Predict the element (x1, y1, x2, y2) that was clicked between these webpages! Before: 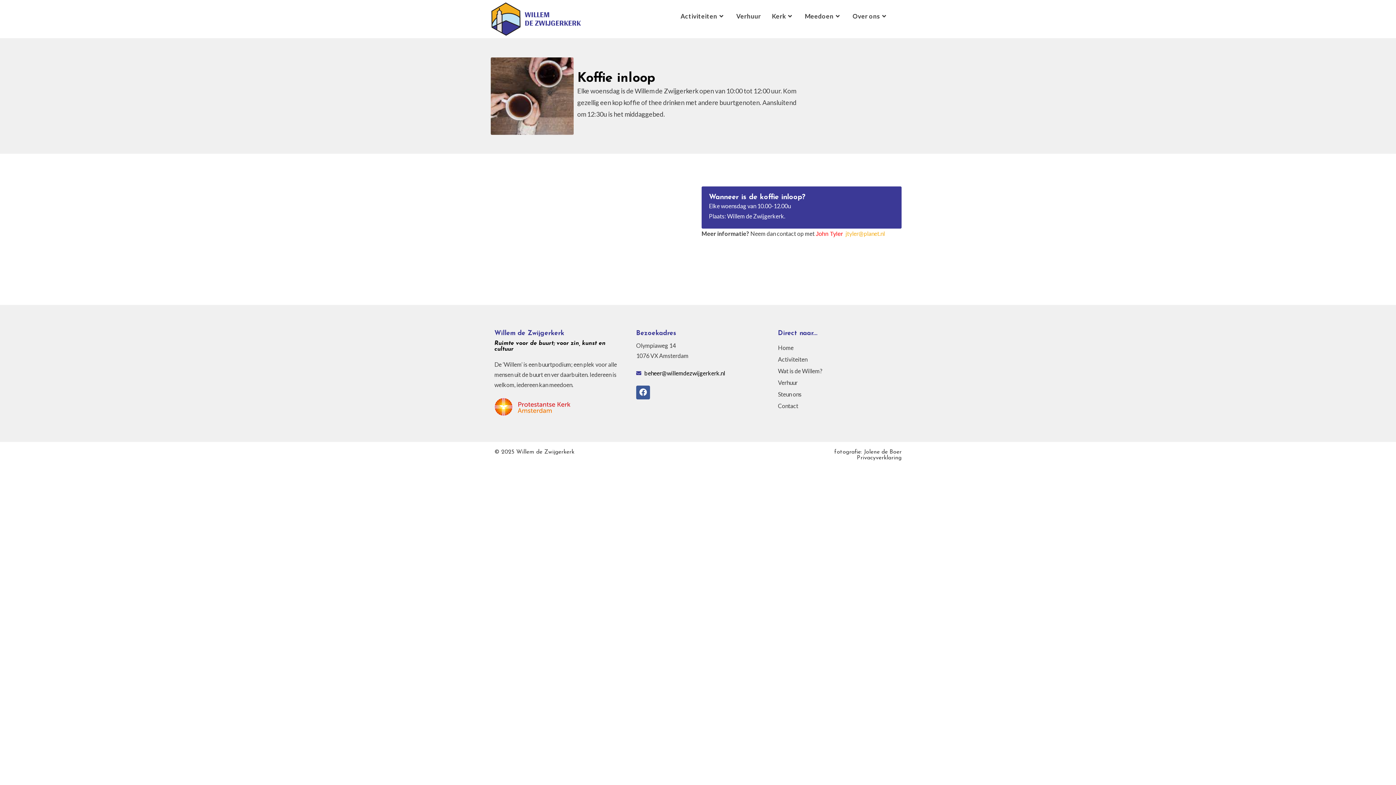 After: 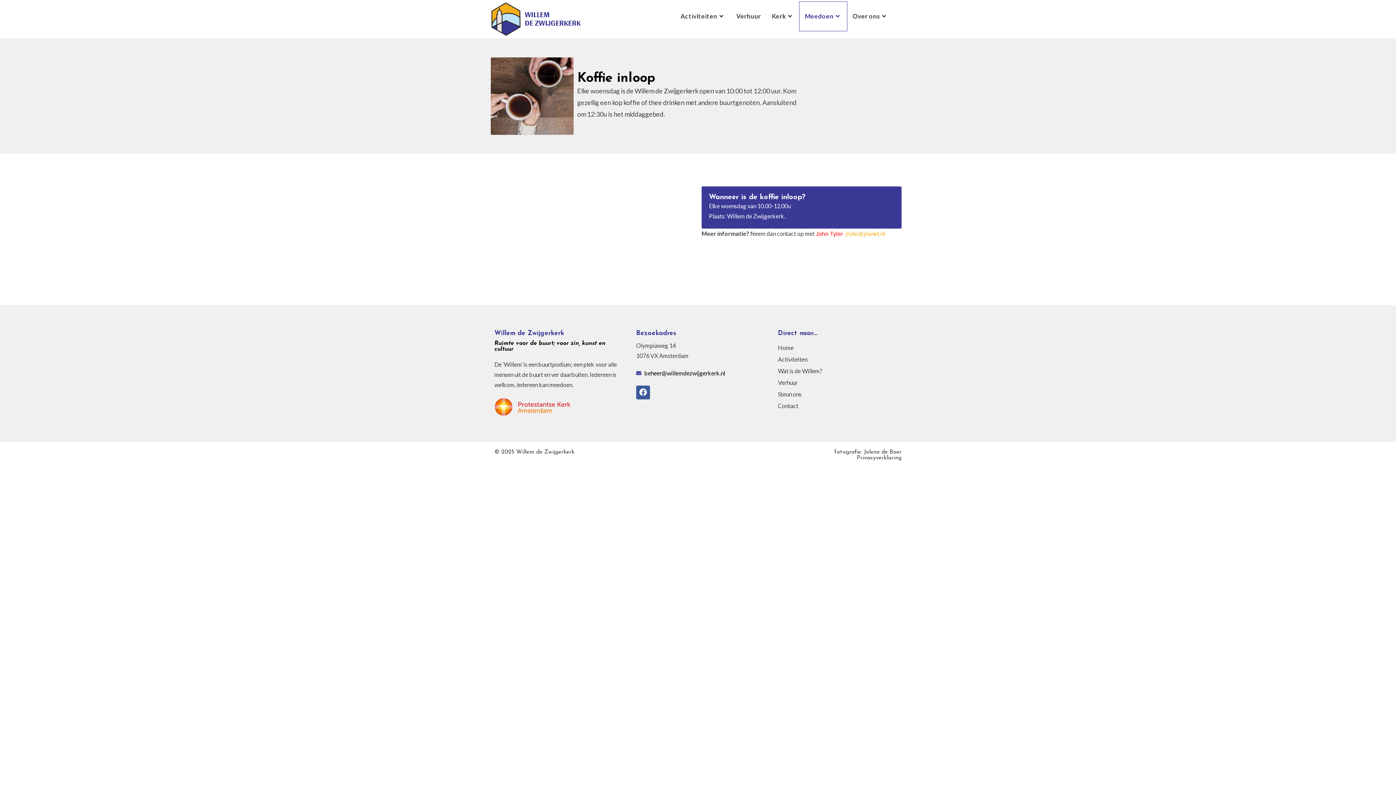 Action: label: Meedoen bbox: (799, 1, 847, 30)